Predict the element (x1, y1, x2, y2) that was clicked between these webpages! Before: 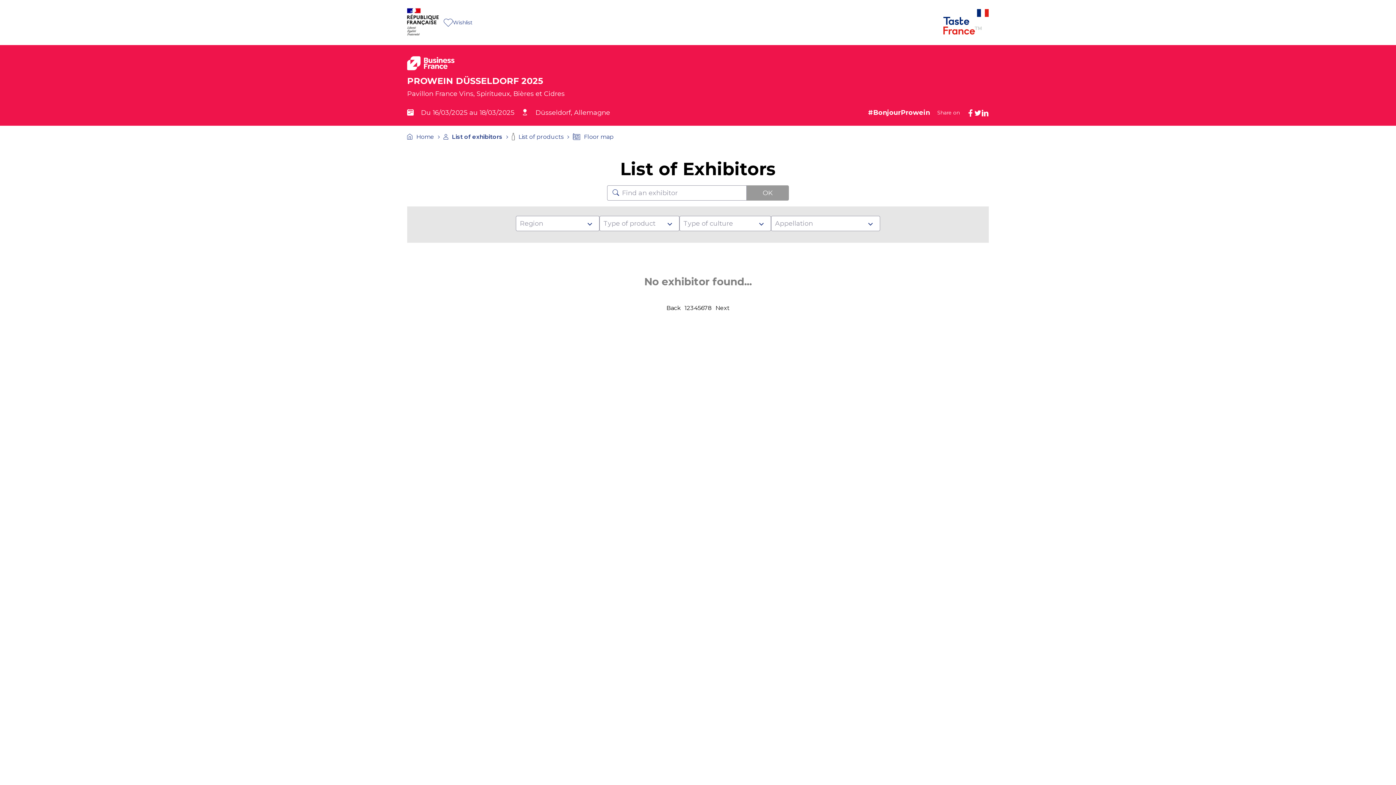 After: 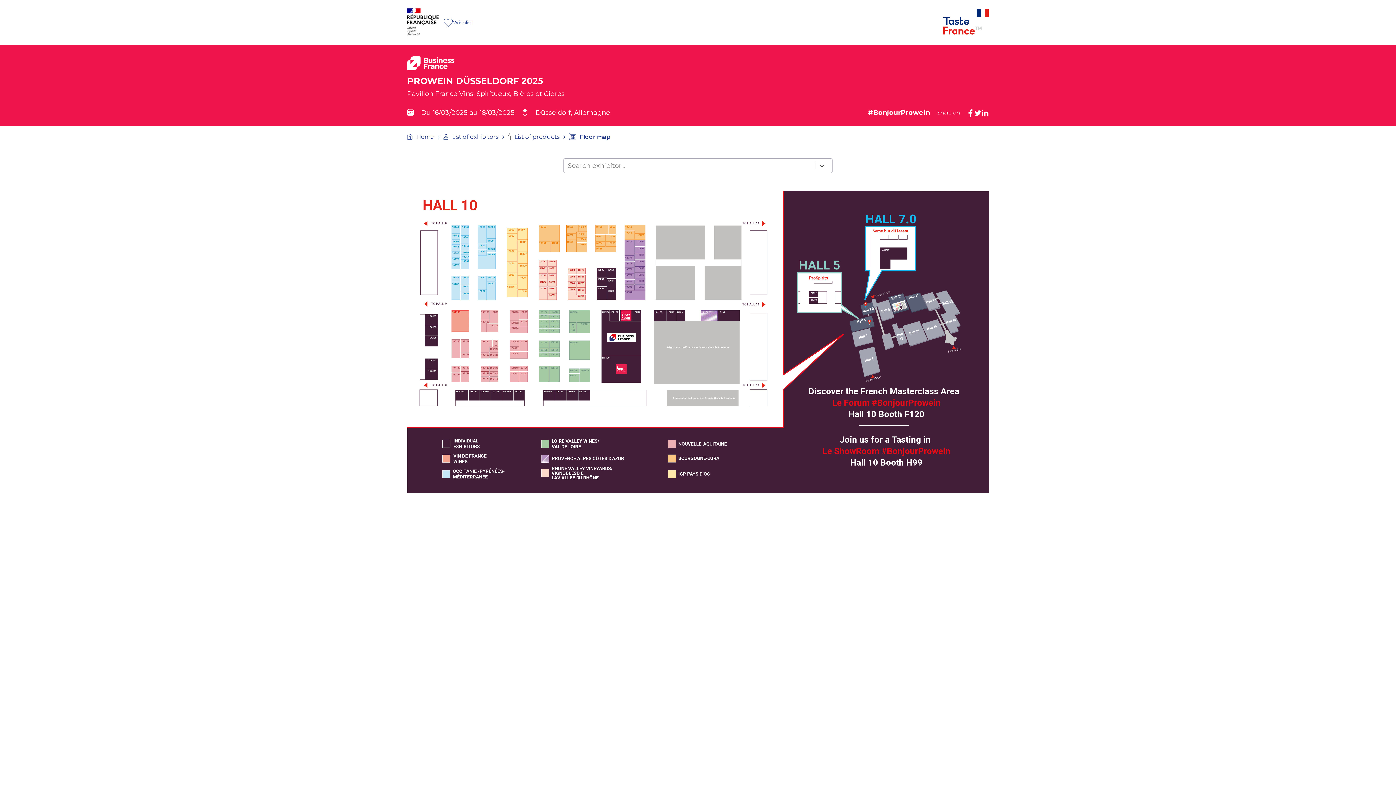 Action: bbox: (573, 133, 613, 140) label: Floor map